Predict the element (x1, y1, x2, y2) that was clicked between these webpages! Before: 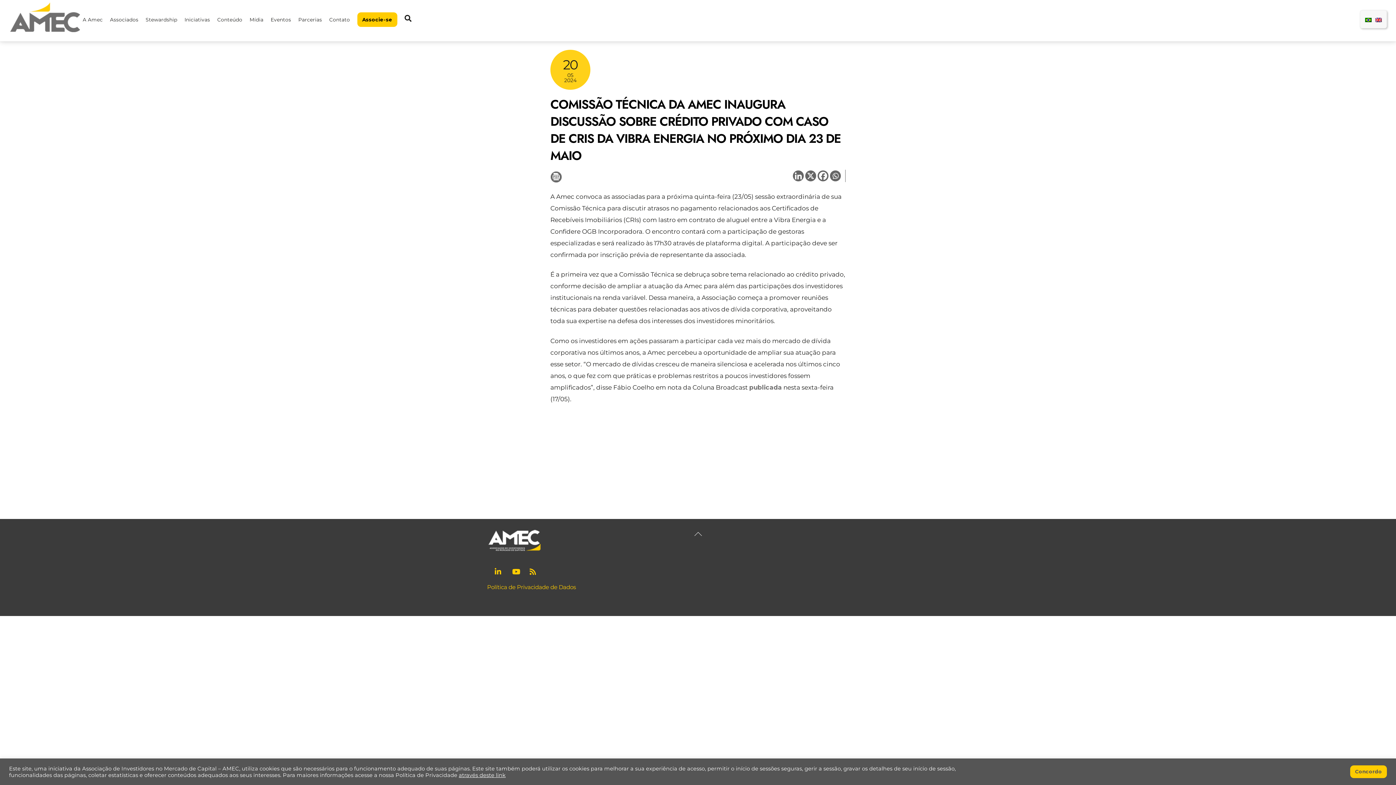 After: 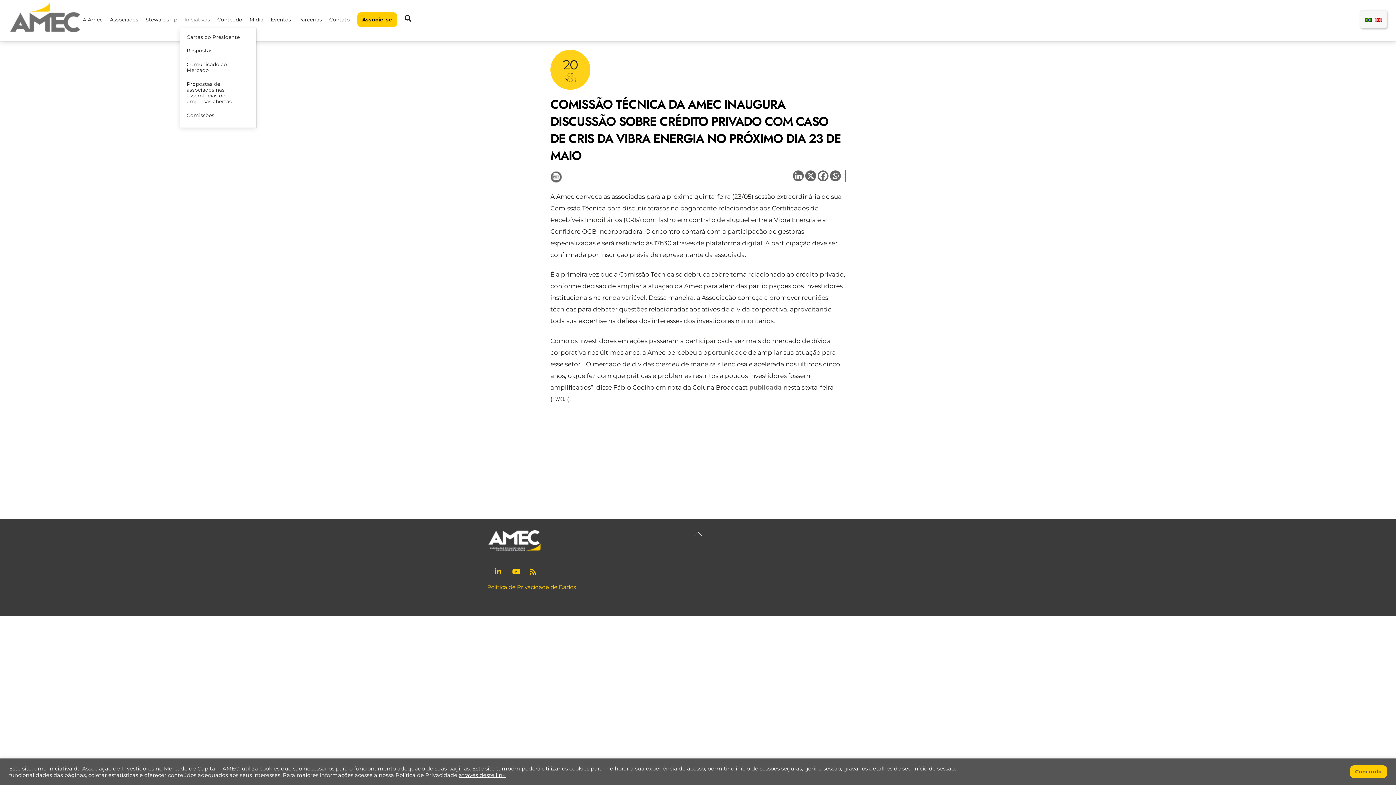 Action: bbox: (181, 10, 212, 28) label: Iniciativas